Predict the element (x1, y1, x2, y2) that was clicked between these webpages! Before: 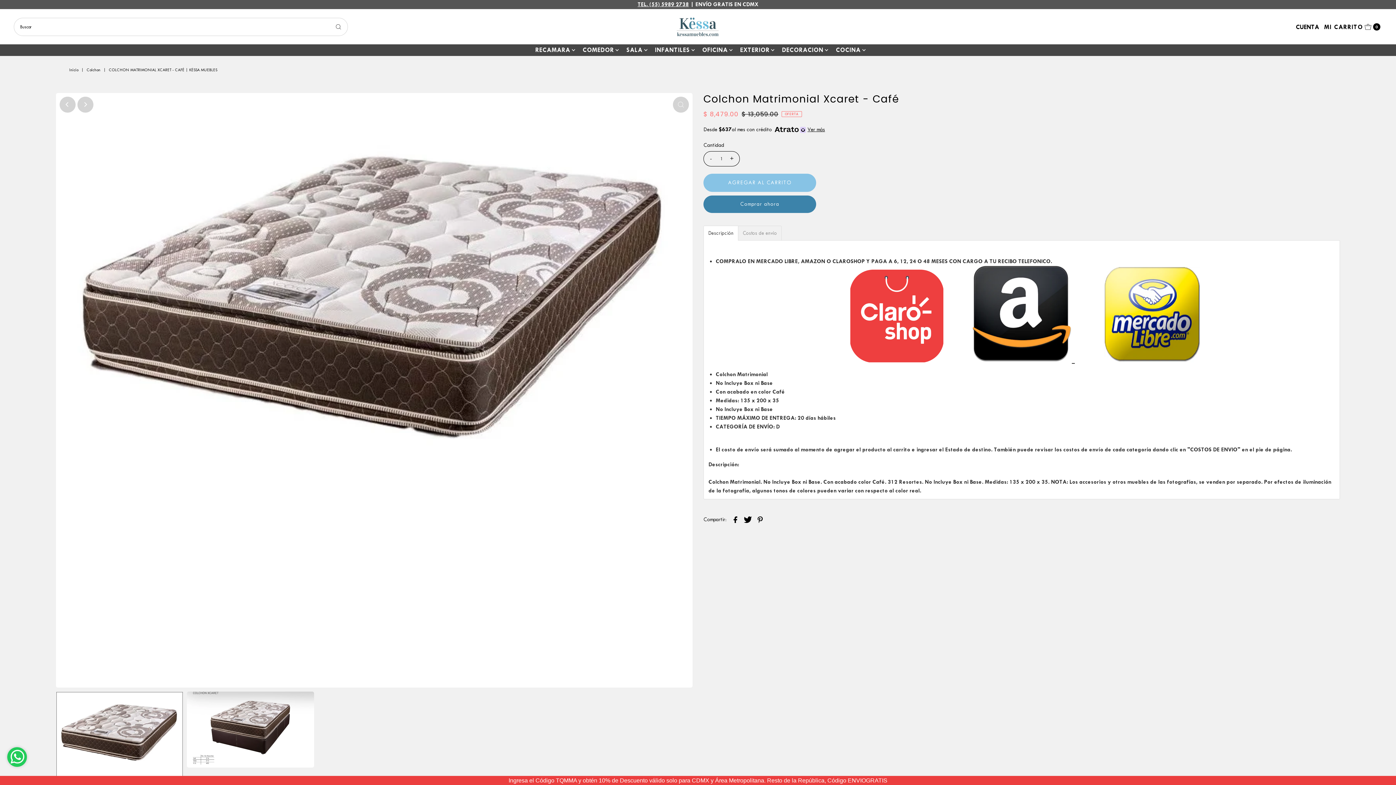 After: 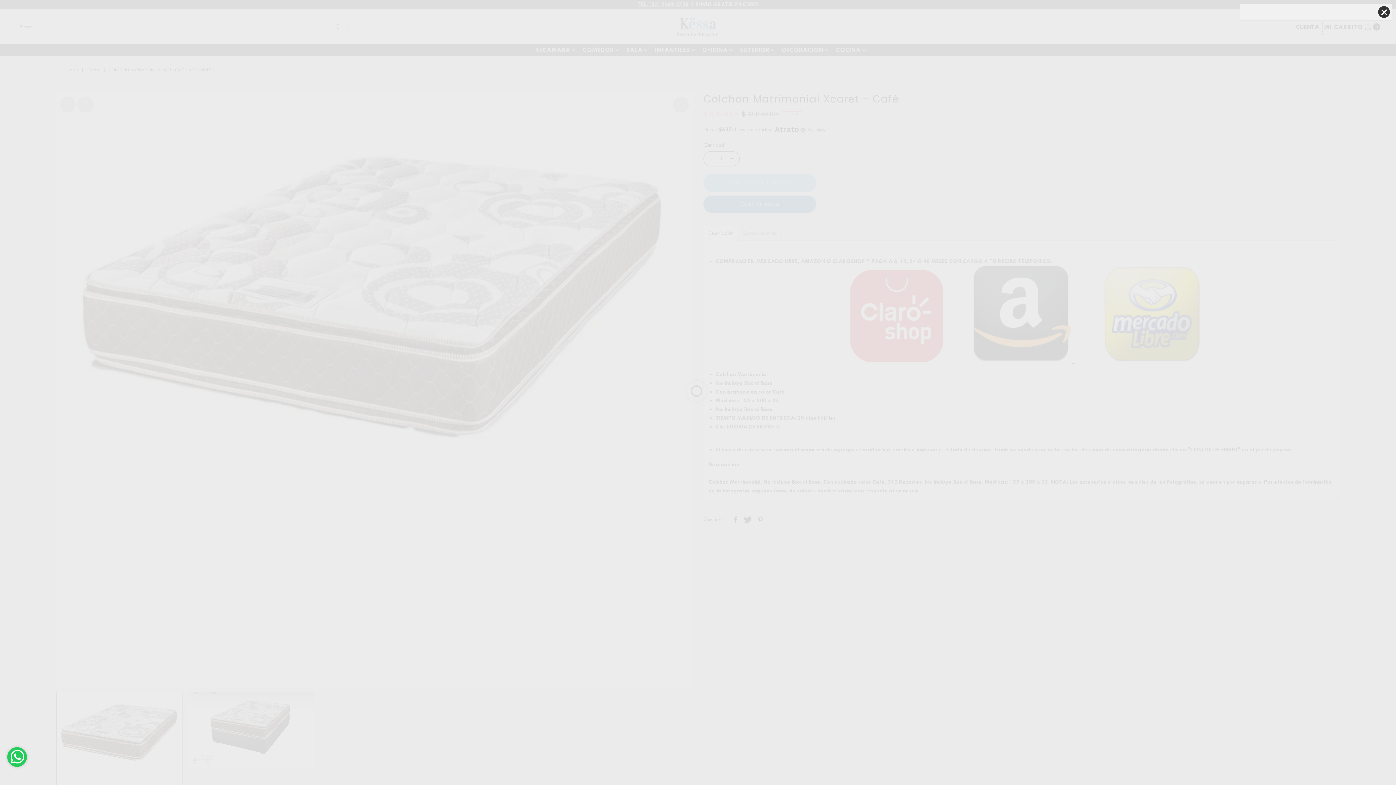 Action: label: Open cart bbox: (1322, 17, 1382, 35)